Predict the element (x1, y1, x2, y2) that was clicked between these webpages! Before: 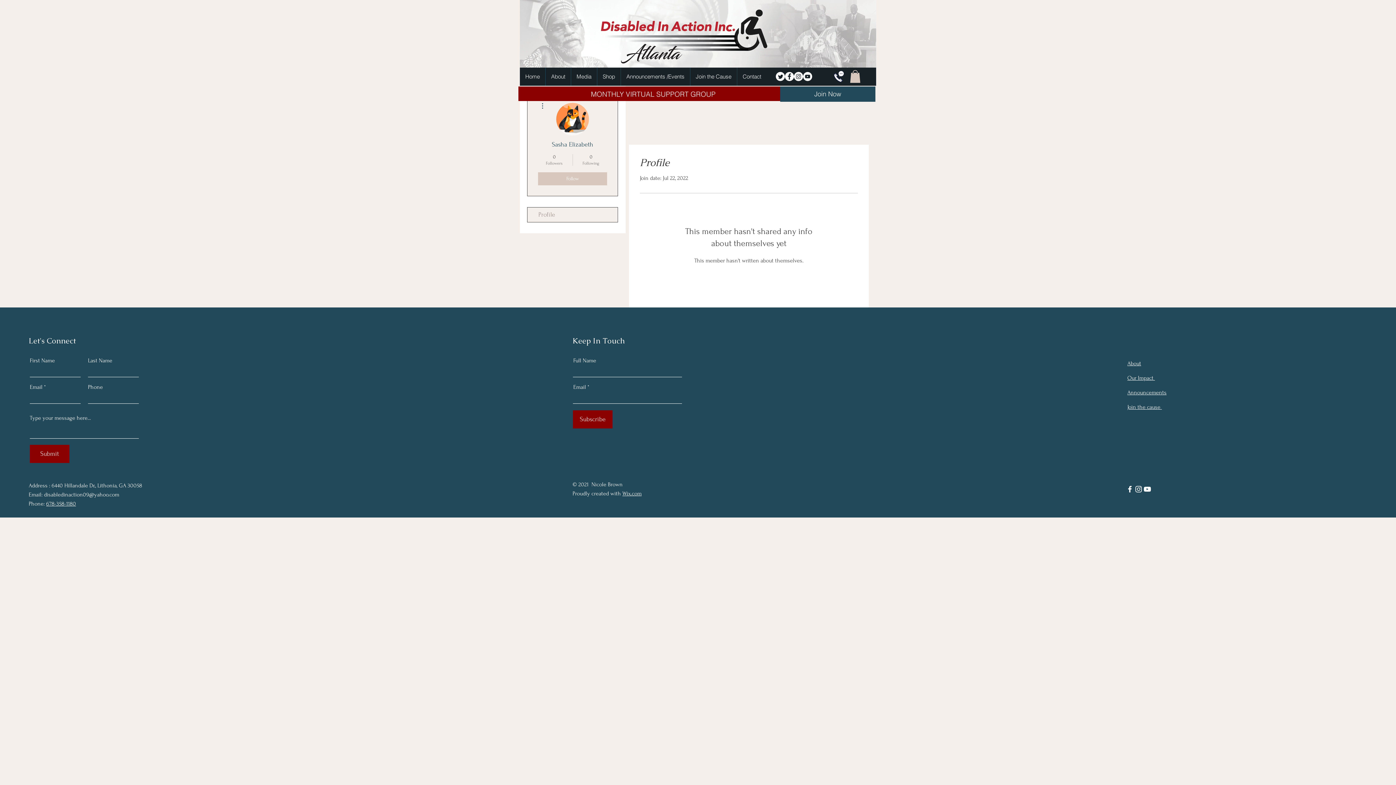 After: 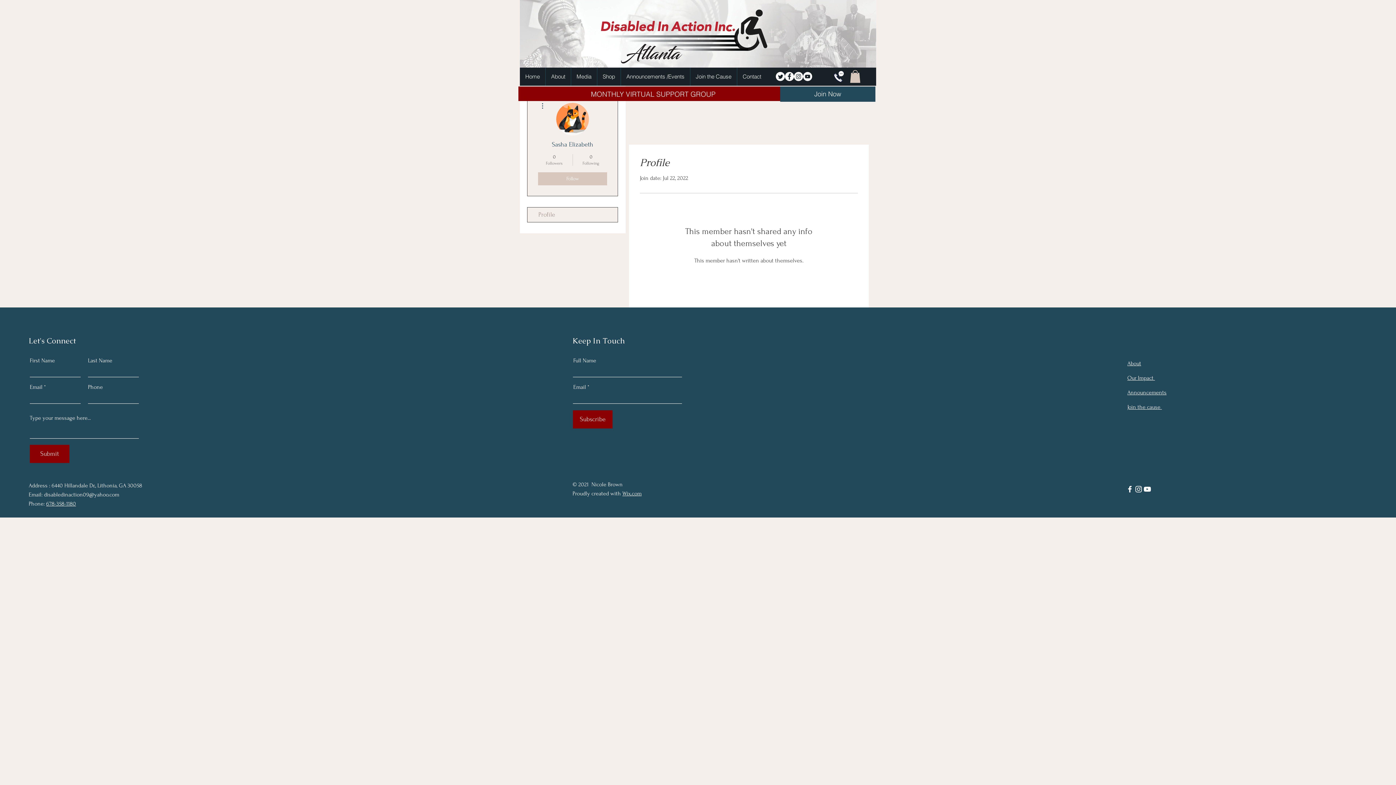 Action: bbox: (803, 72, 812, 81)